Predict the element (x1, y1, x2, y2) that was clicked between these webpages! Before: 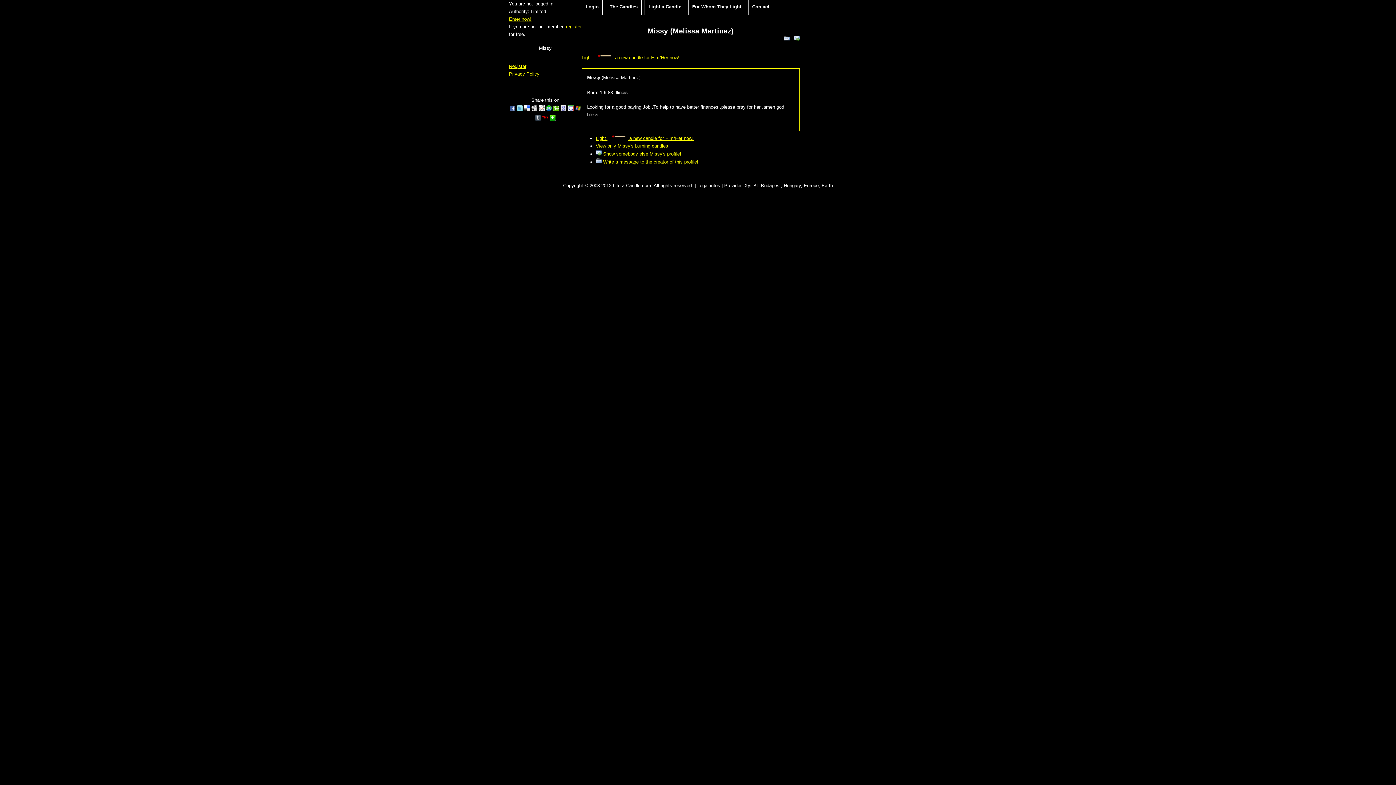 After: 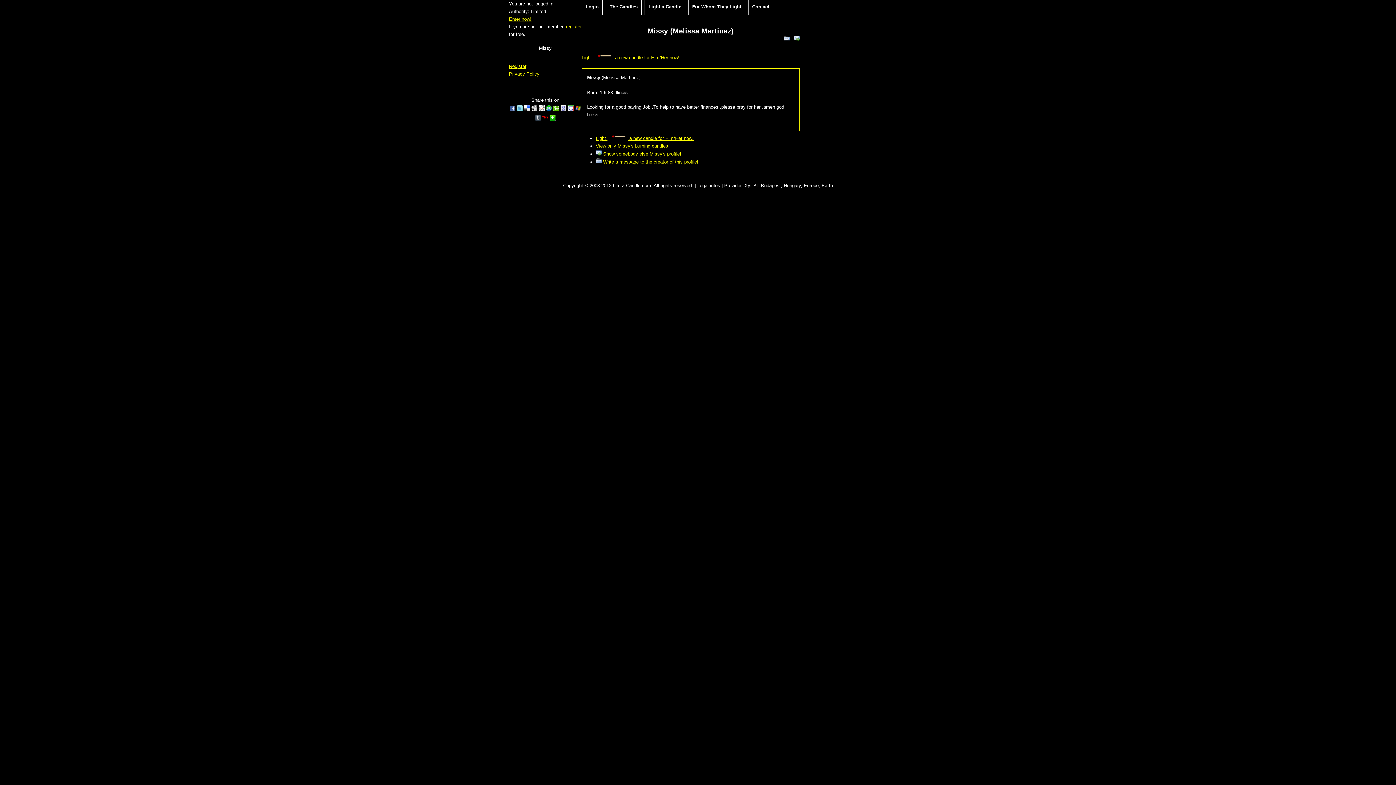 Action: bbox: (535, 116, 541, 121)